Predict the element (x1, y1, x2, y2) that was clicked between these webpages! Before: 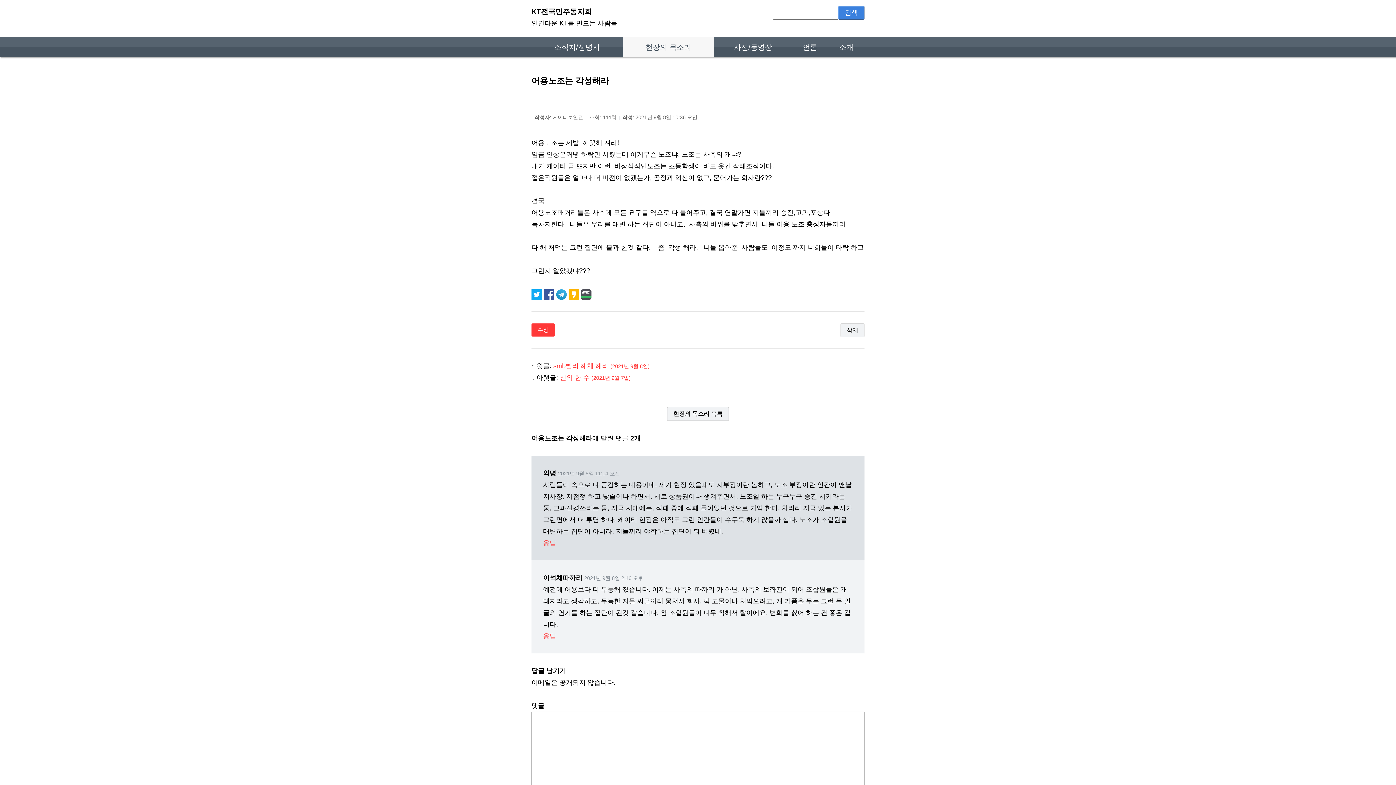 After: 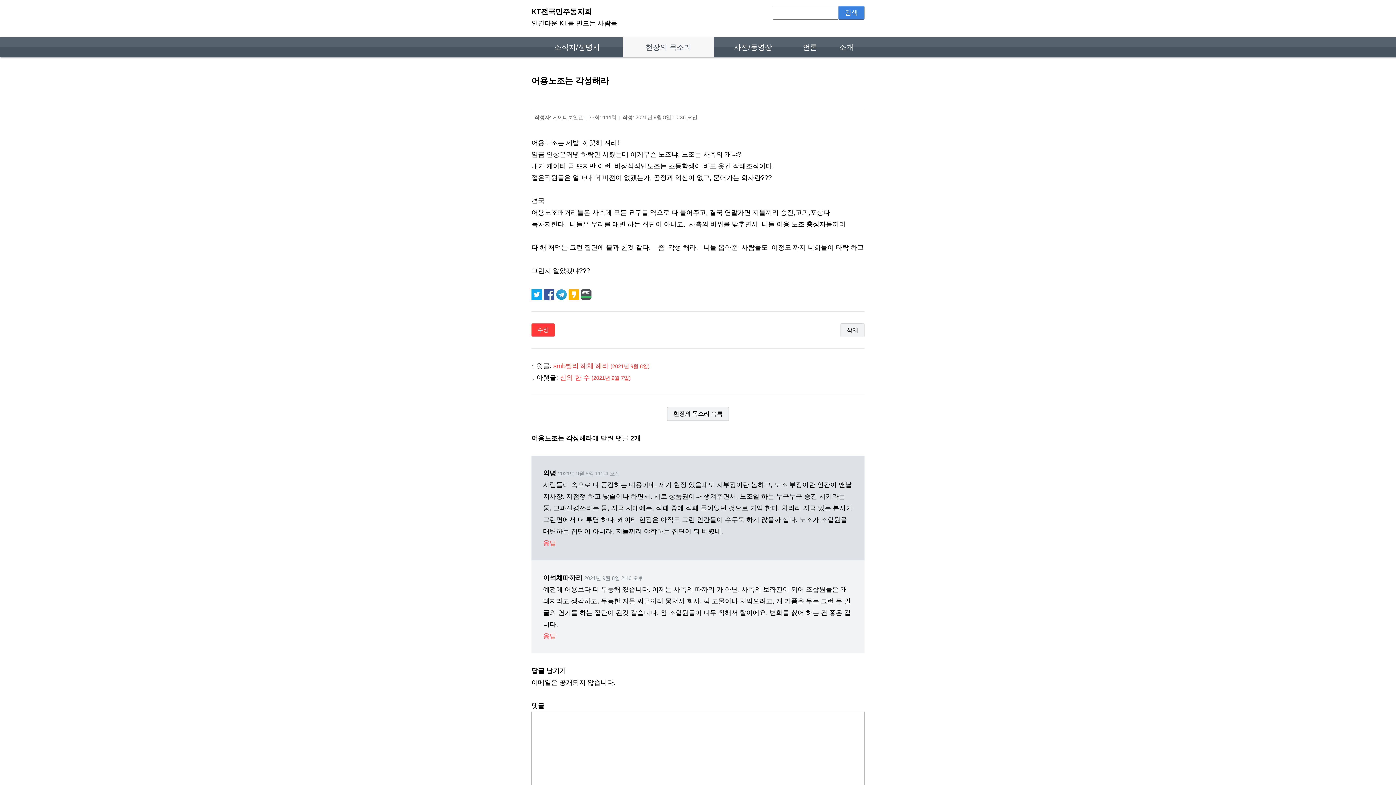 Action: bbox: (568, 290, 581, 297) label:  